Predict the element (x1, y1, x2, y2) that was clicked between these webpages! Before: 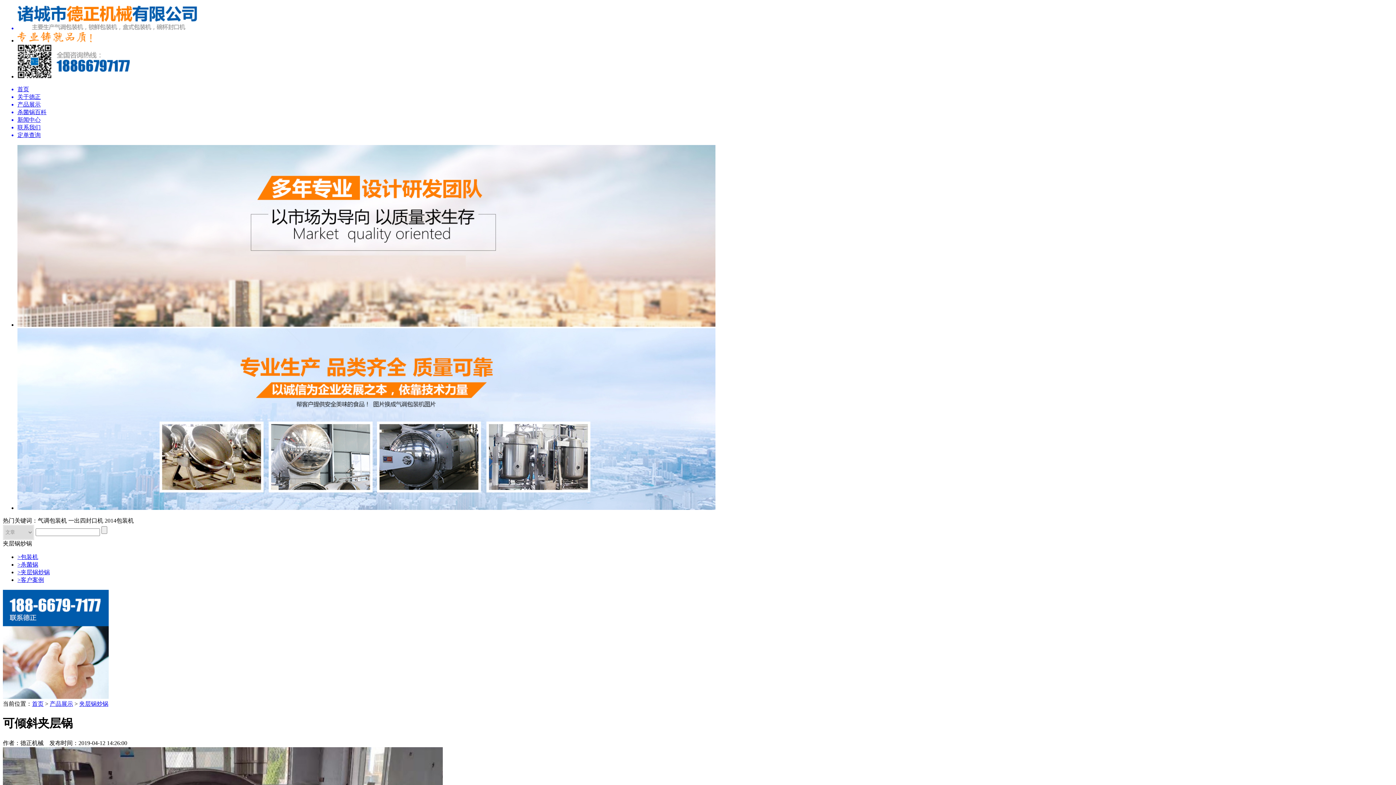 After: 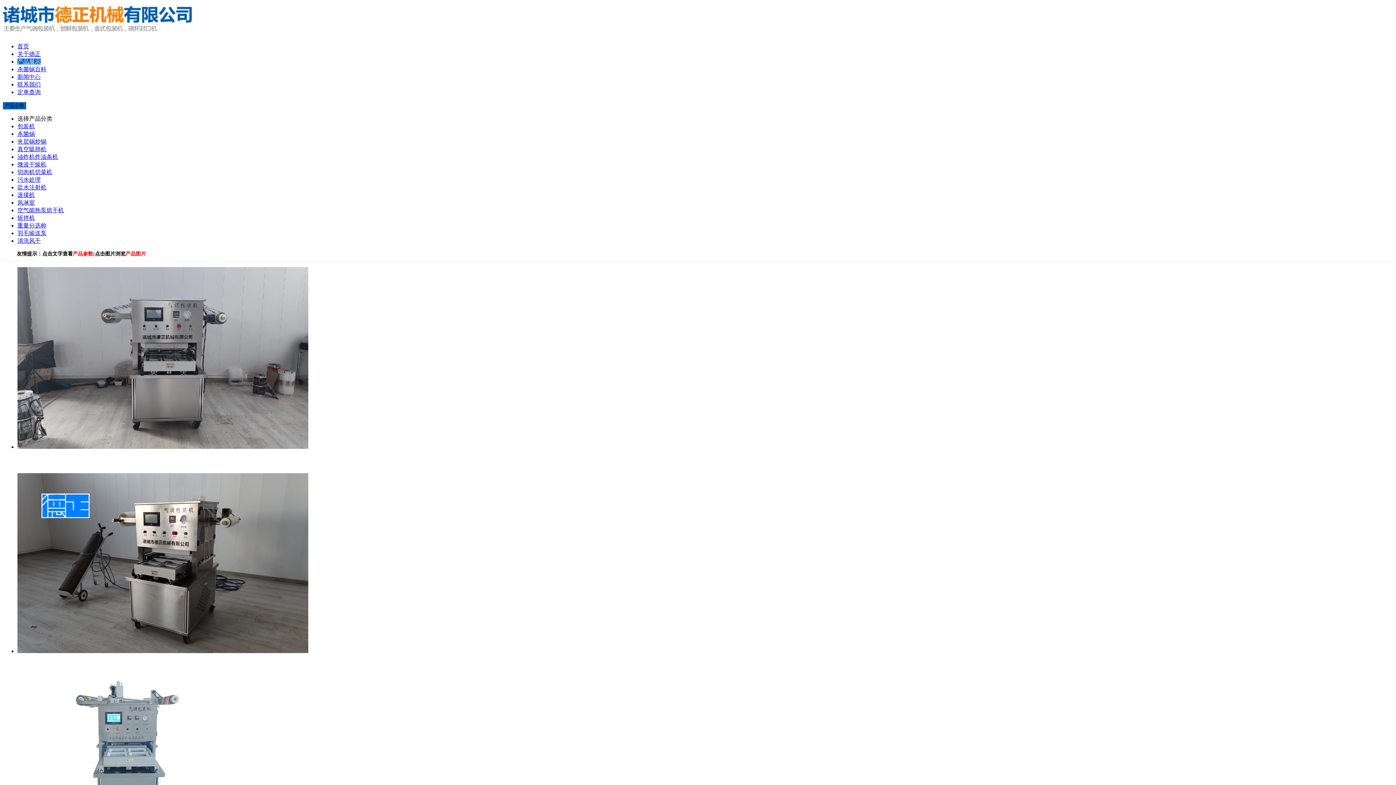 Action: bbox: (17, 321, 715, 328)